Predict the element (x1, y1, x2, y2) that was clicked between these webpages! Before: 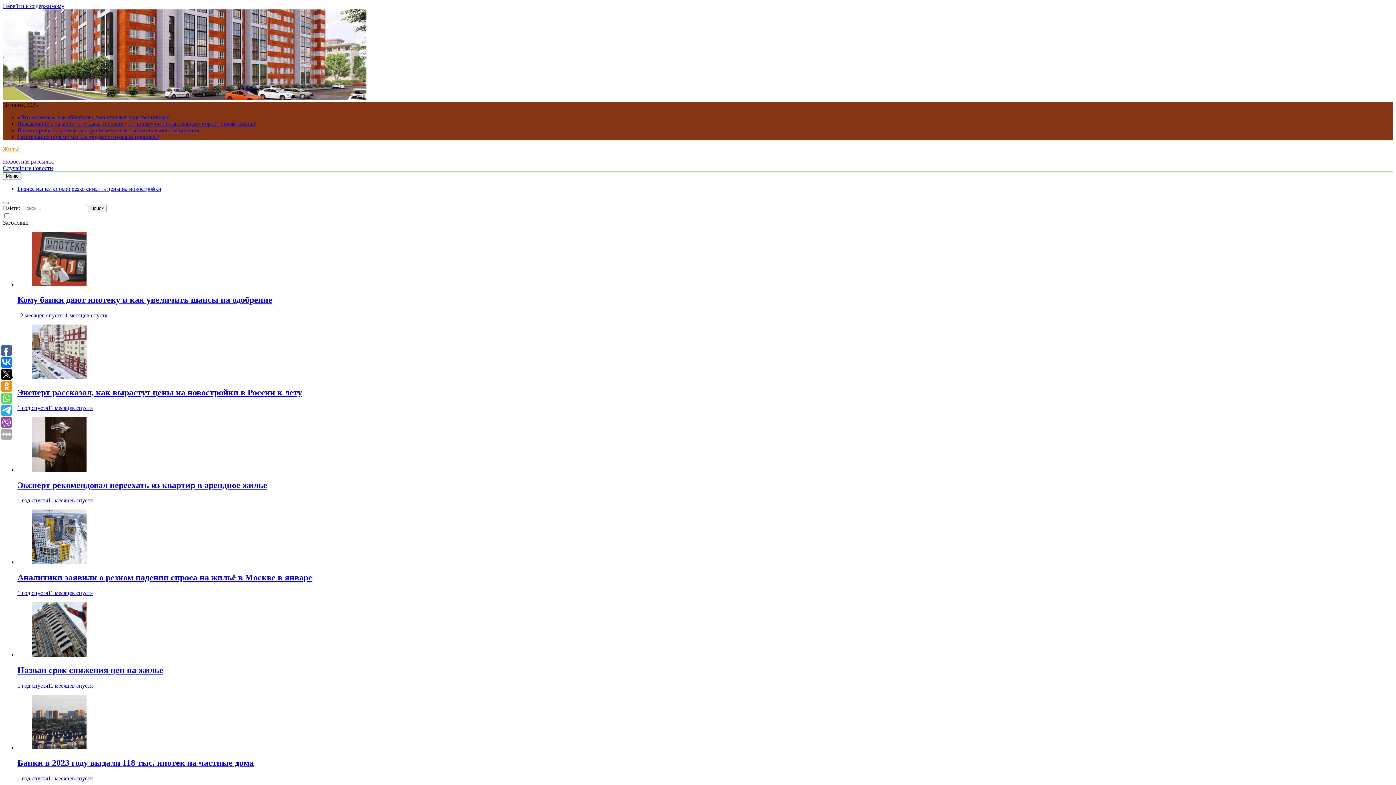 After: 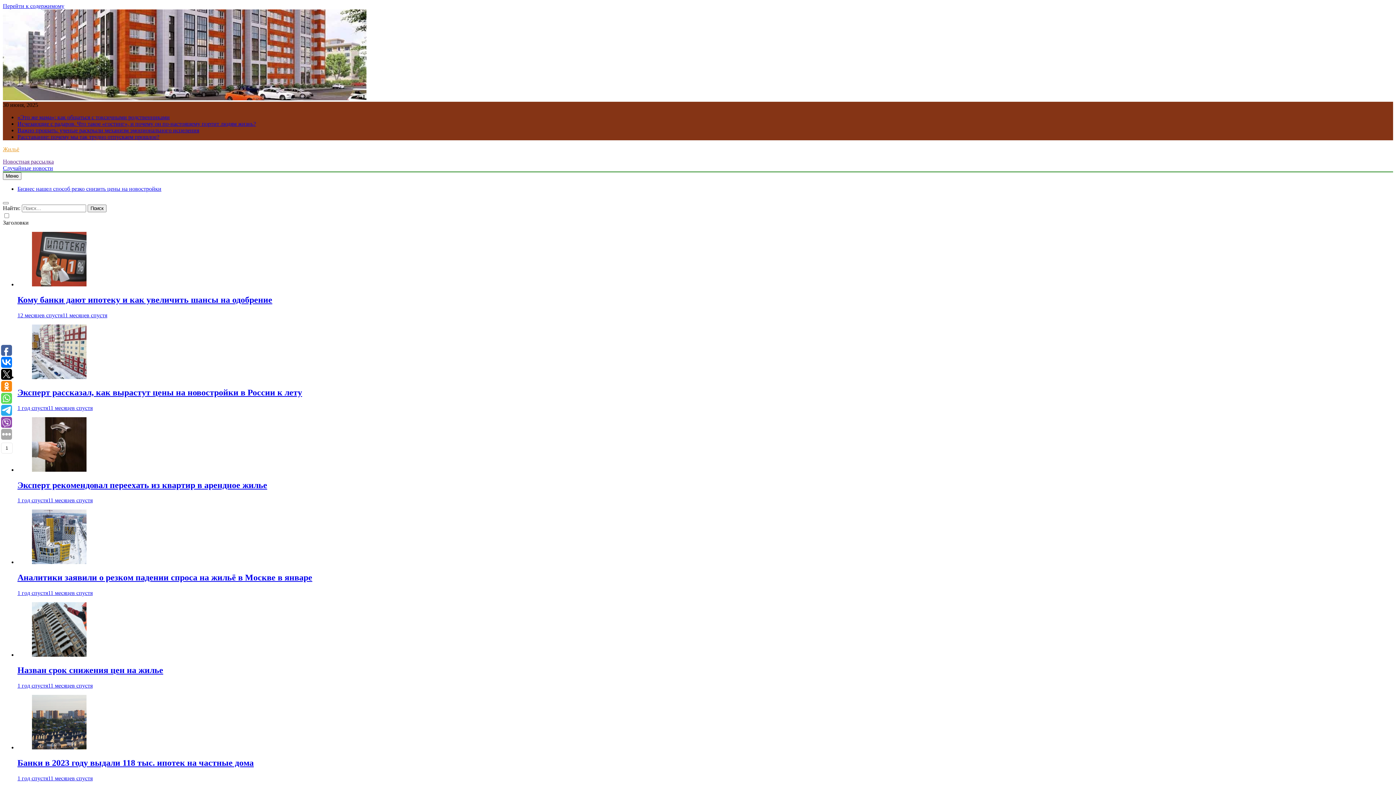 Action: bbox: (1, 357, 12, 368)